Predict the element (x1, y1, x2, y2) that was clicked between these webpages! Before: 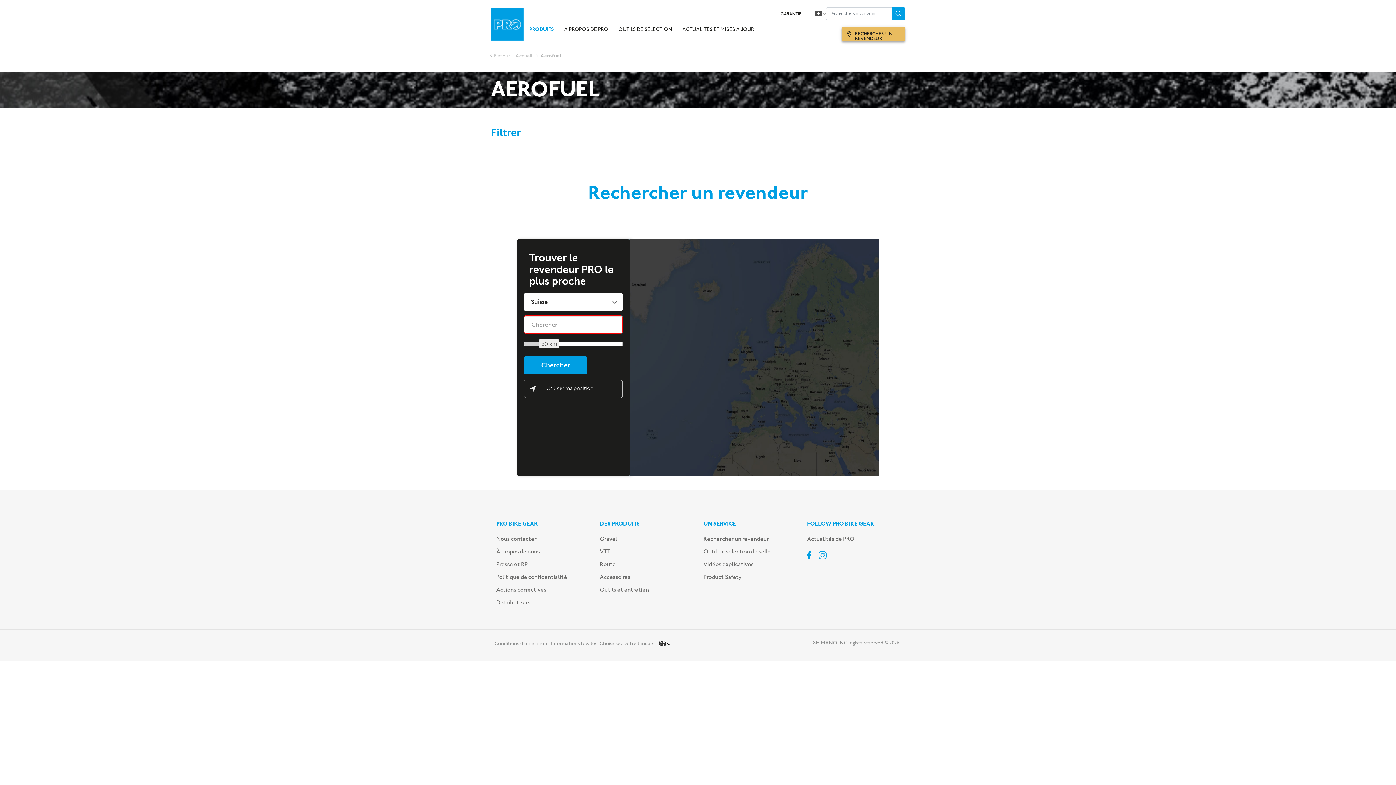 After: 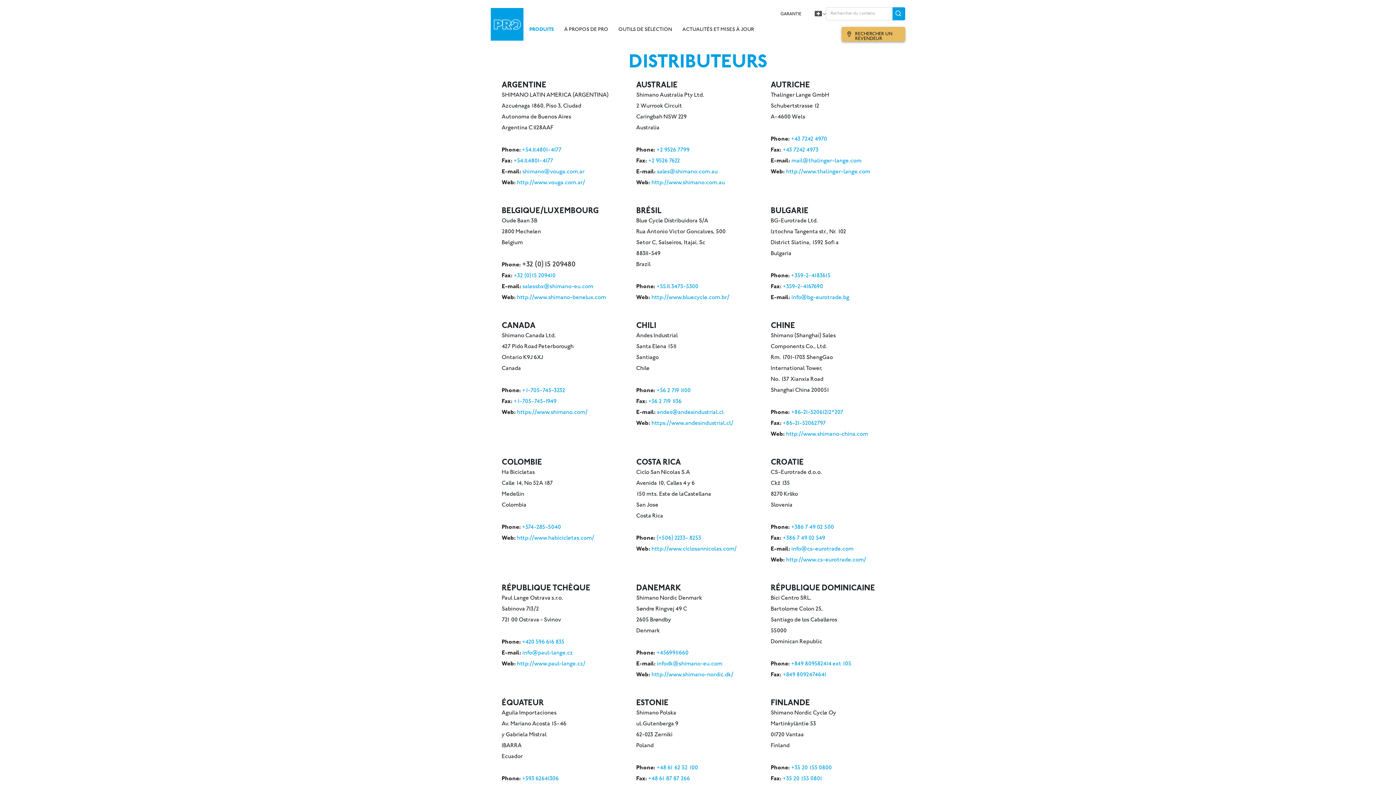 Action: label: Distributeurs bbox: (496, 598, 589, 611)